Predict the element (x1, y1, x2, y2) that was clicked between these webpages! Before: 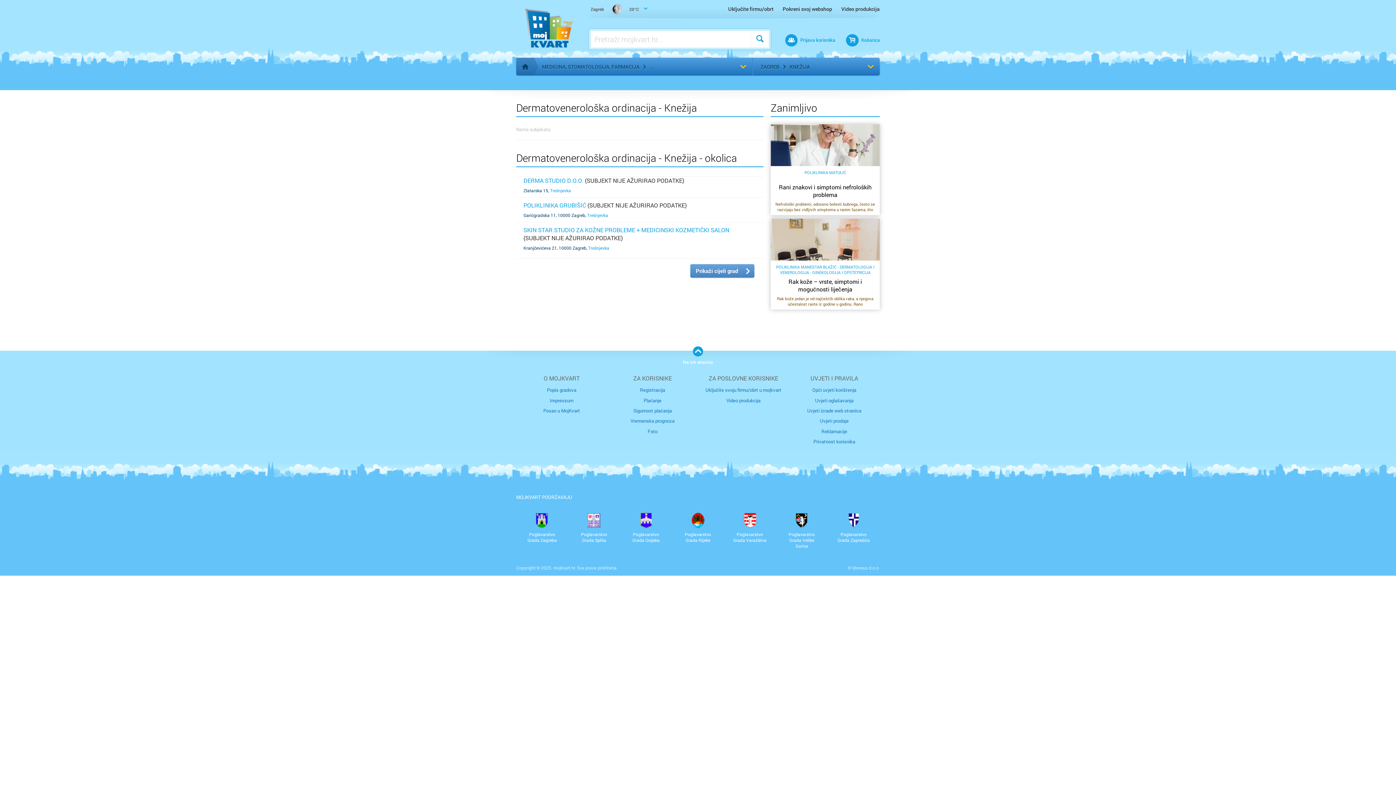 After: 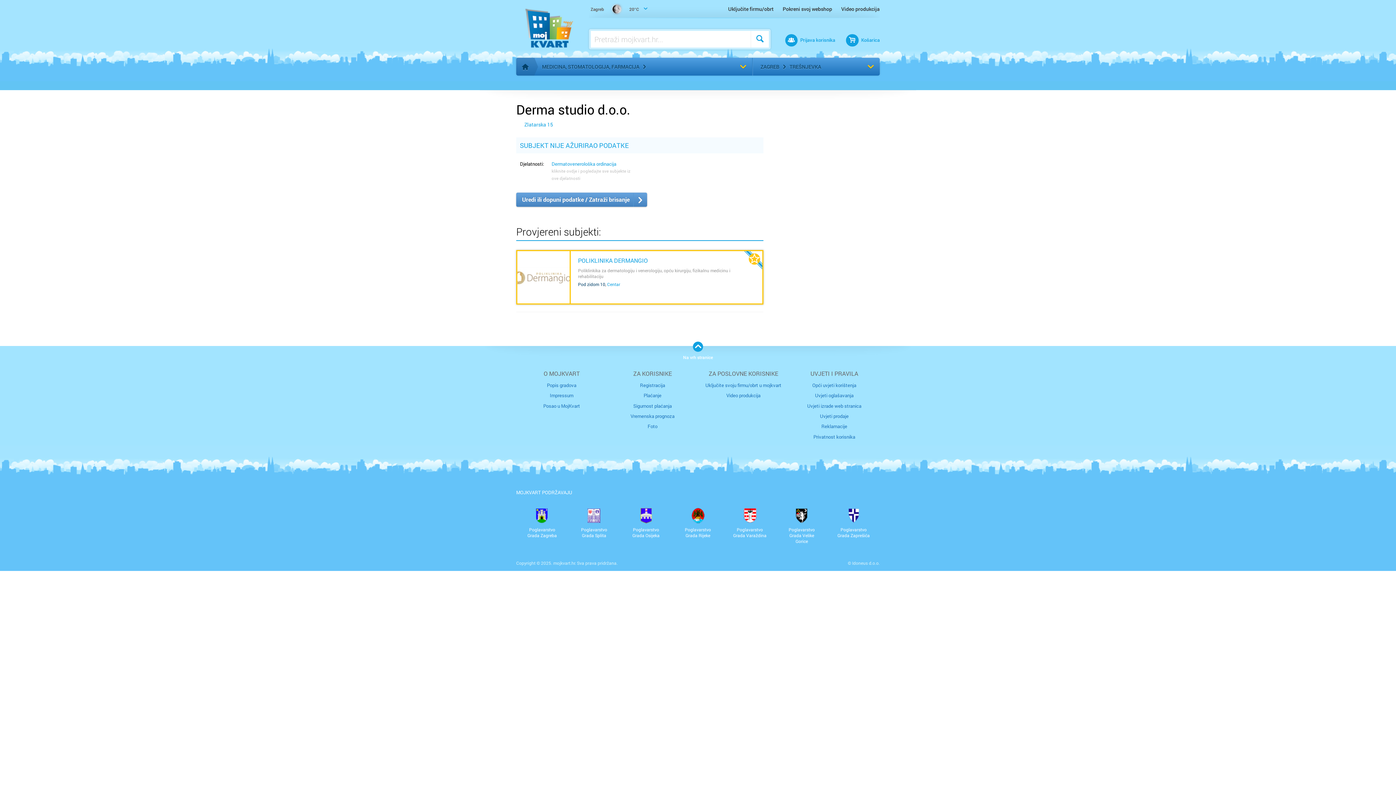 Action: label: DERMA STUDIO D.O.O. bbox: (523, 176, 583, 184)